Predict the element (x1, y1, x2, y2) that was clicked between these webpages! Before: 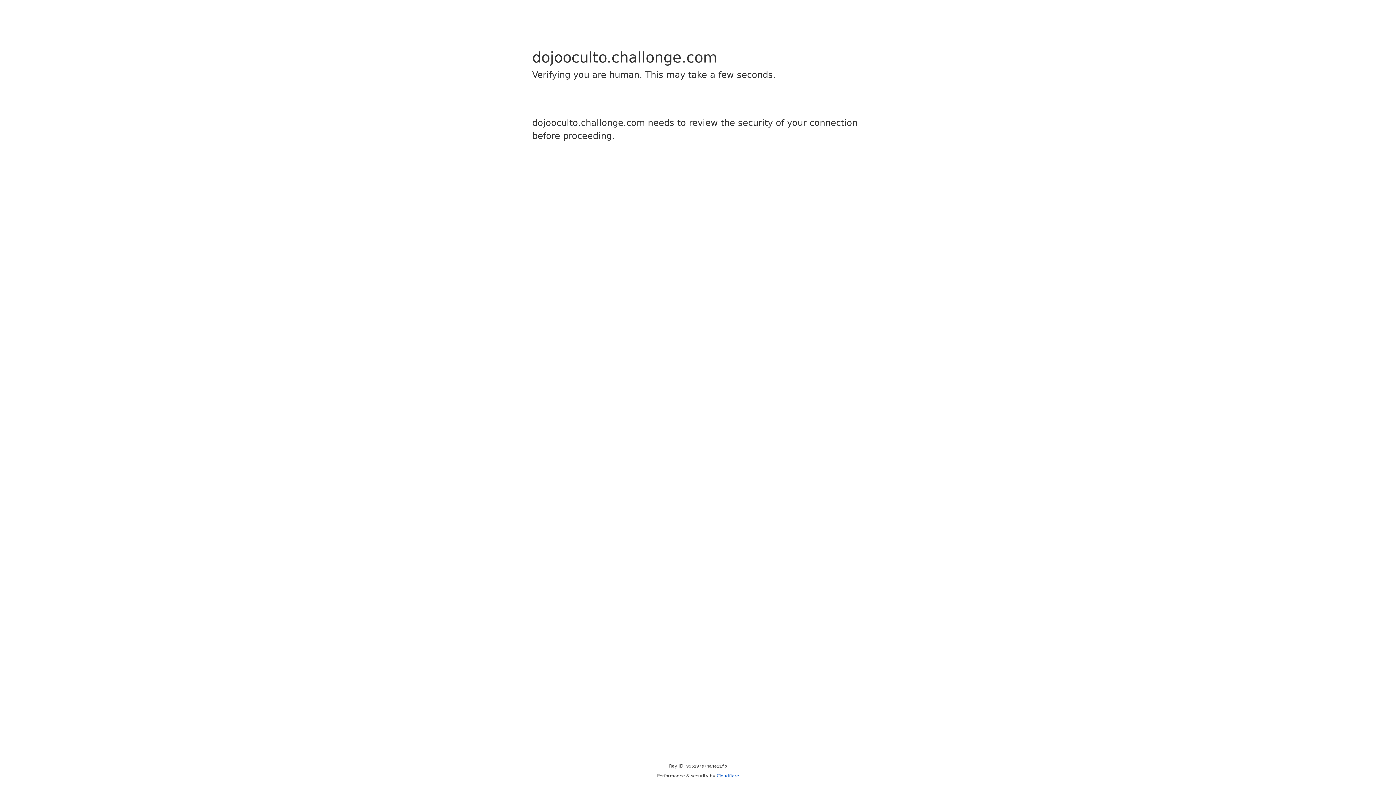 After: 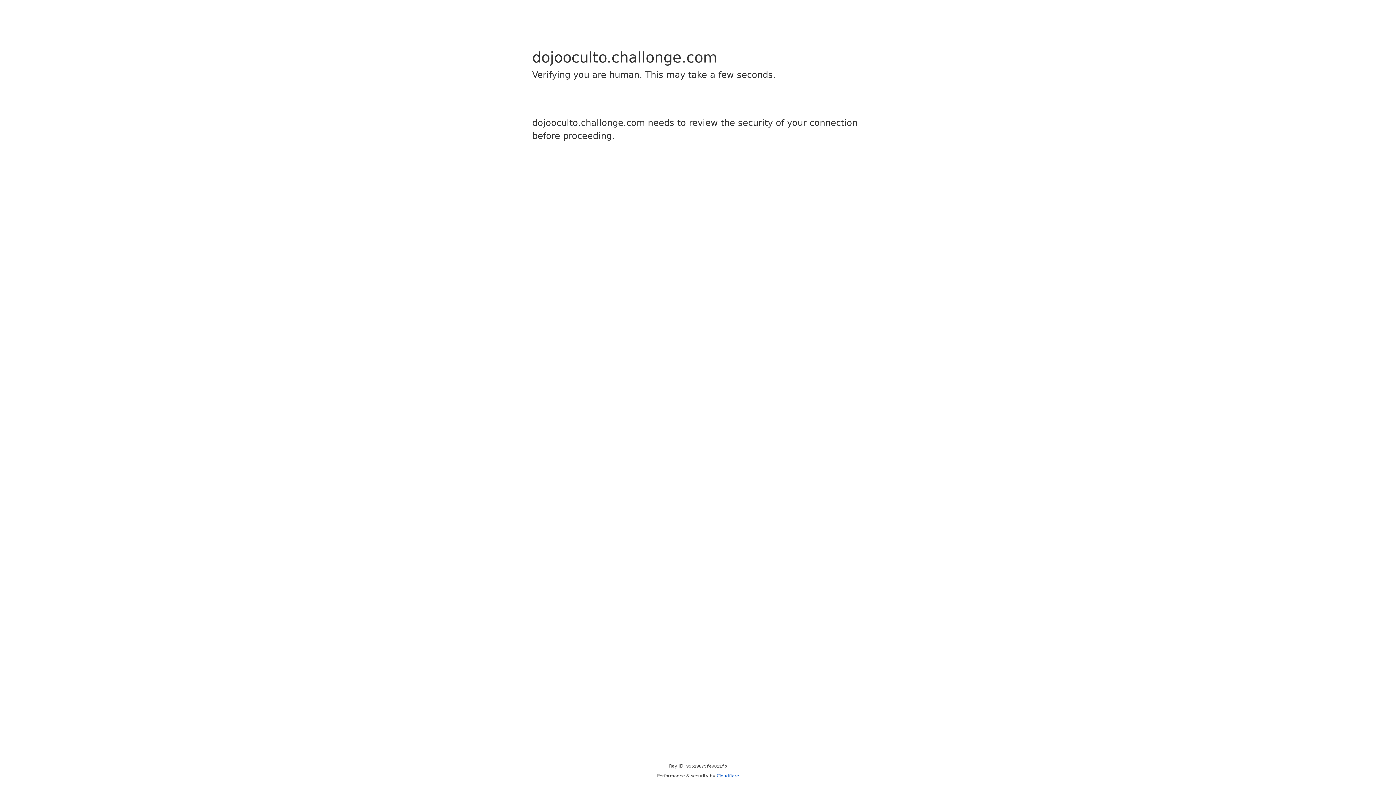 Action: label: Cloudflare bbox: (716, 773, 739, 778)